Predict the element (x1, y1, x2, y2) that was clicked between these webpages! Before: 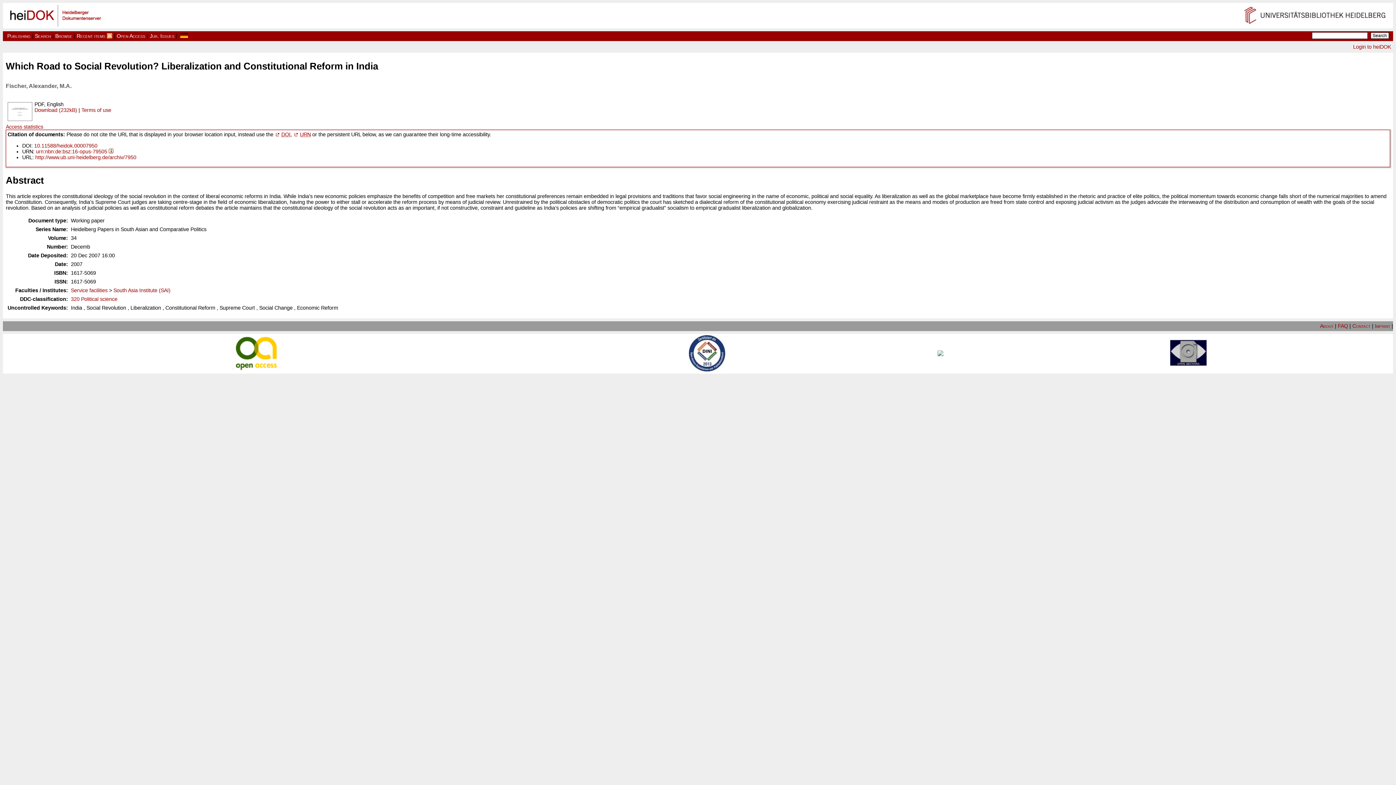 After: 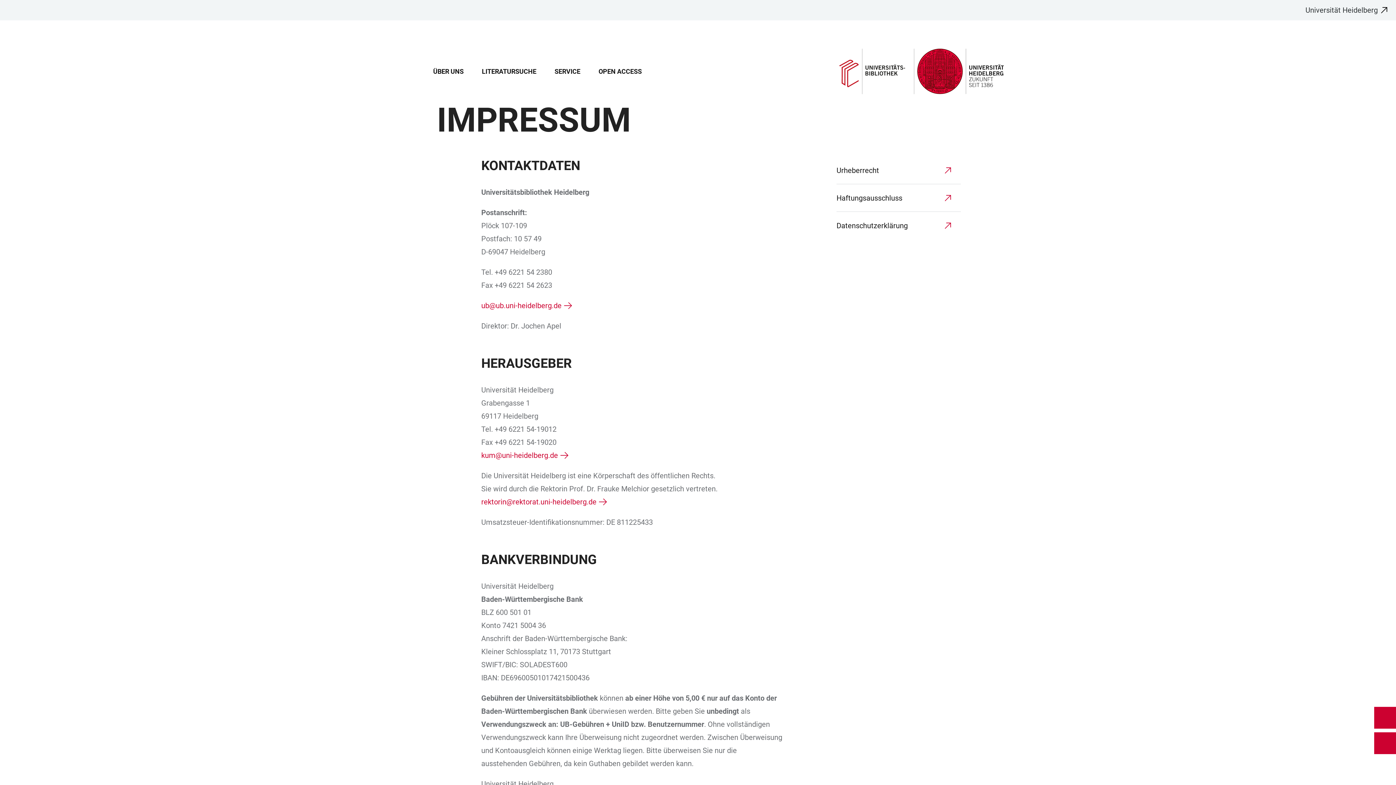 Action: label: Imprint bbox: (1375, 323, 1390, 329)